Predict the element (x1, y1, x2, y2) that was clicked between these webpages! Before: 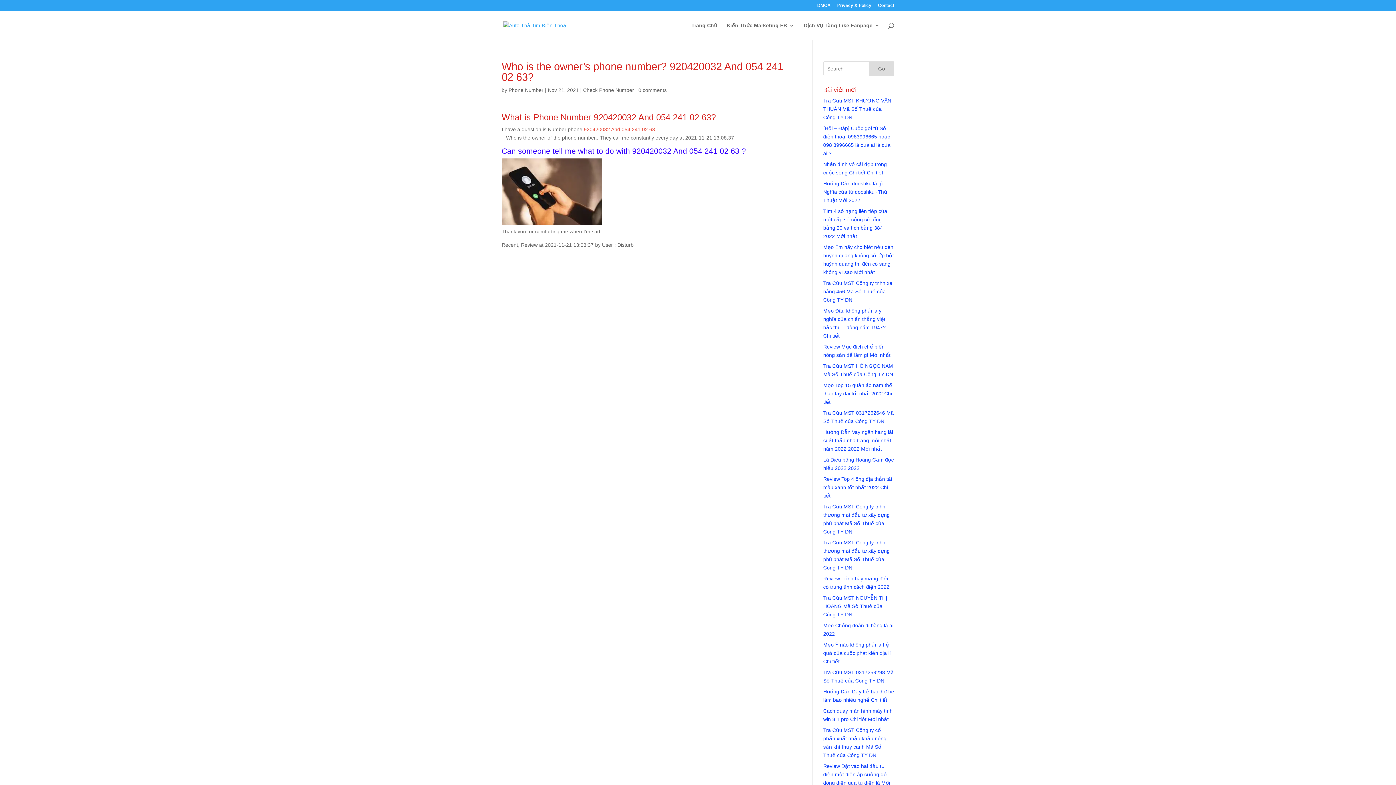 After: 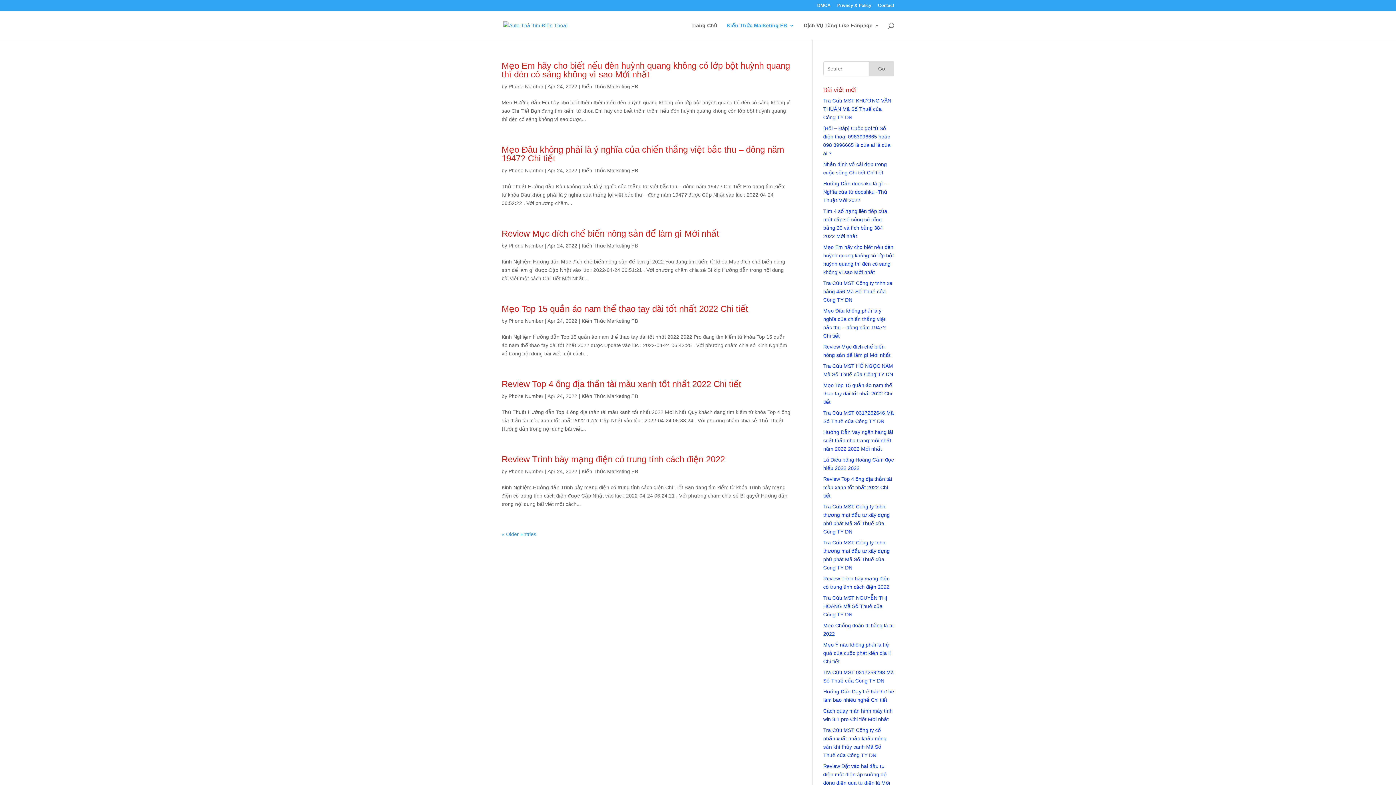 Action: bbox: (726, 22, 794, 40) label: Kiến Thức Marketing FB